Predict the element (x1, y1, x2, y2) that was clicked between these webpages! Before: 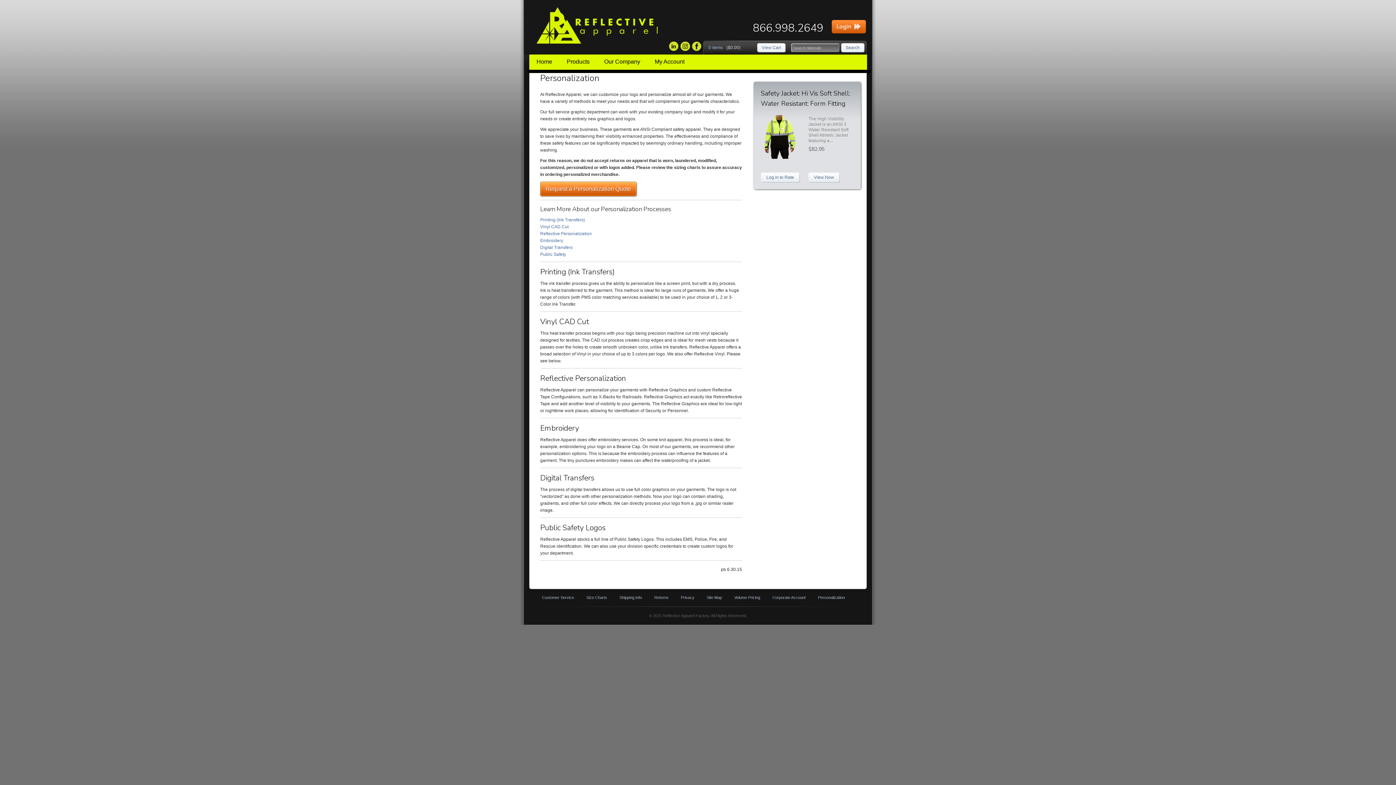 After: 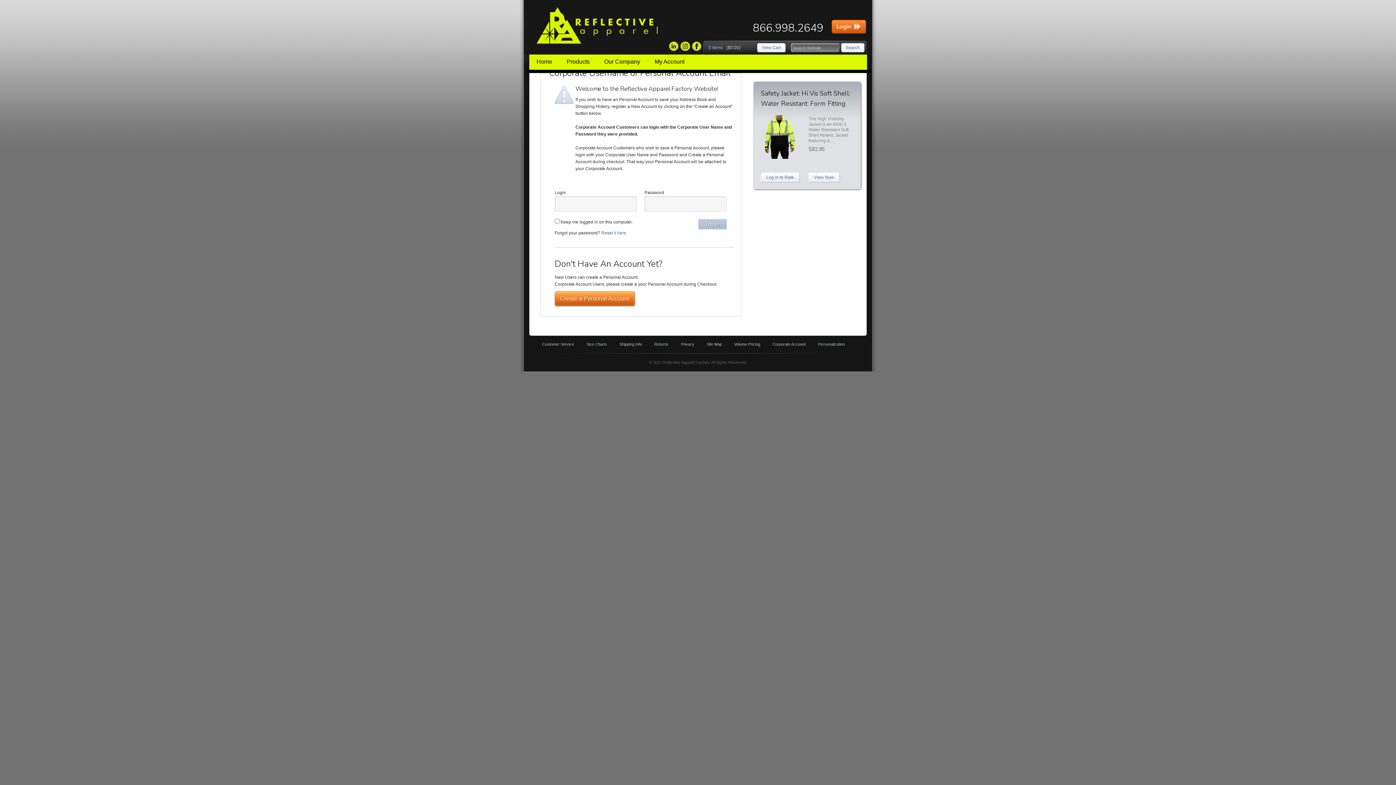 Action: bbox: (761, 172, 799, 182) label: Log in to Rate